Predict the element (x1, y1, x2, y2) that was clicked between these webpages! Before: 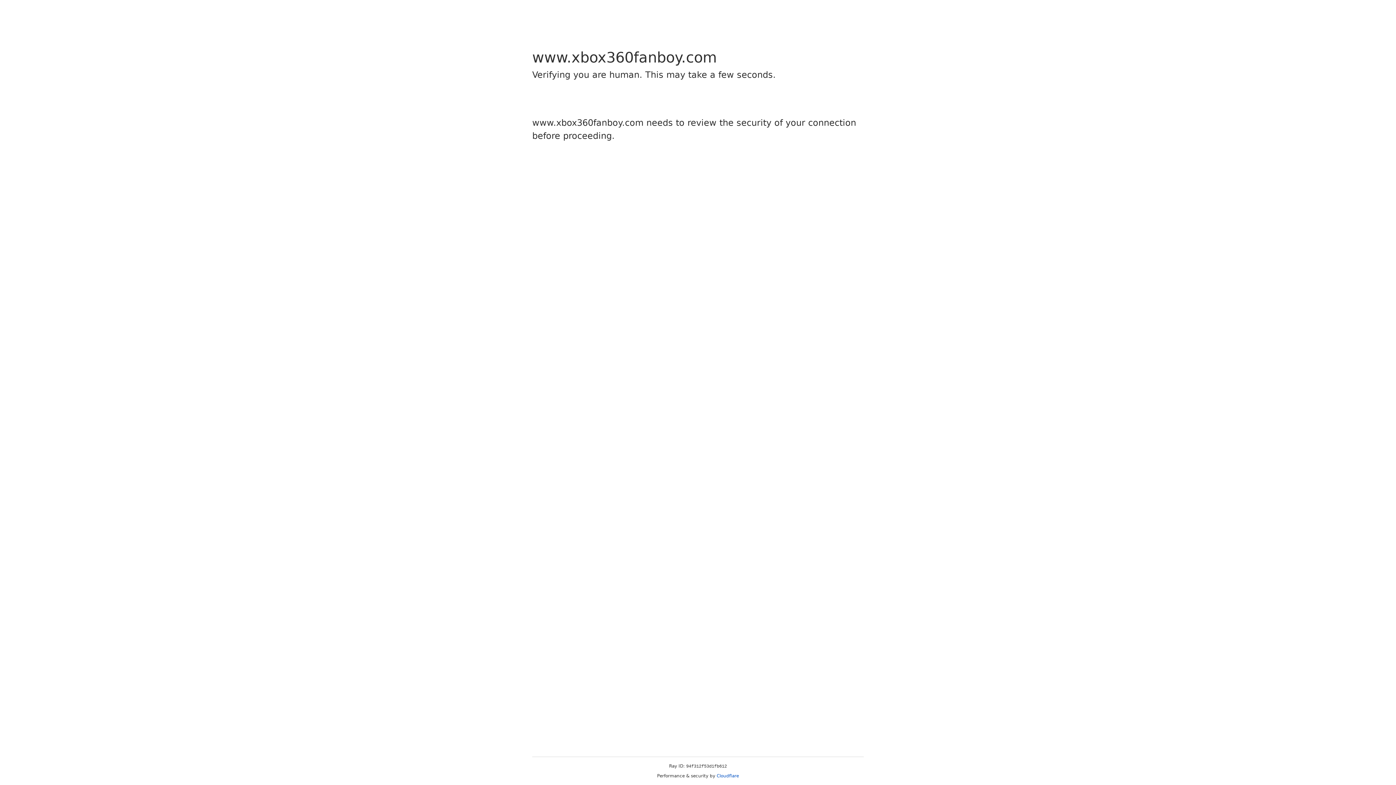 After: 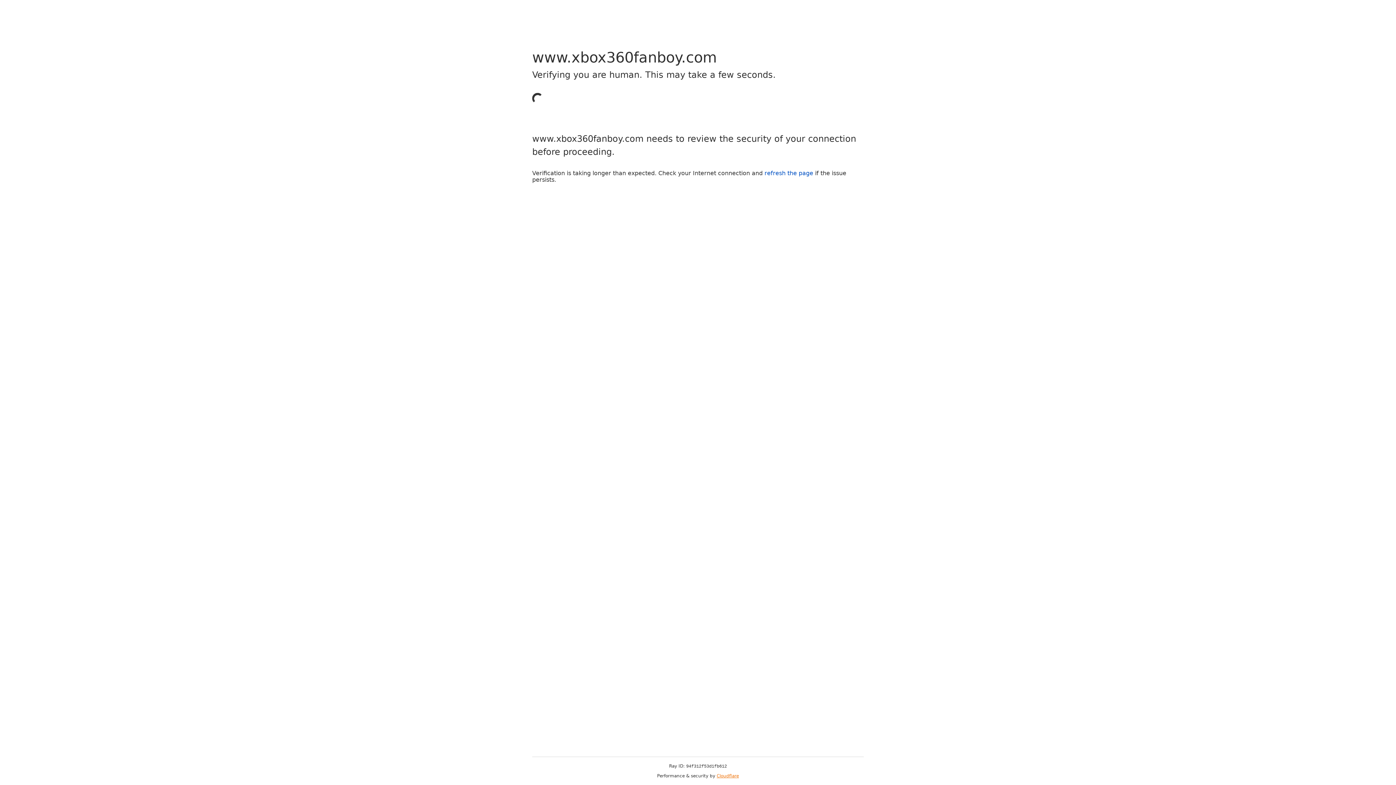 Action: label: Cloudflare bbox: (716, 773, 739, 778)